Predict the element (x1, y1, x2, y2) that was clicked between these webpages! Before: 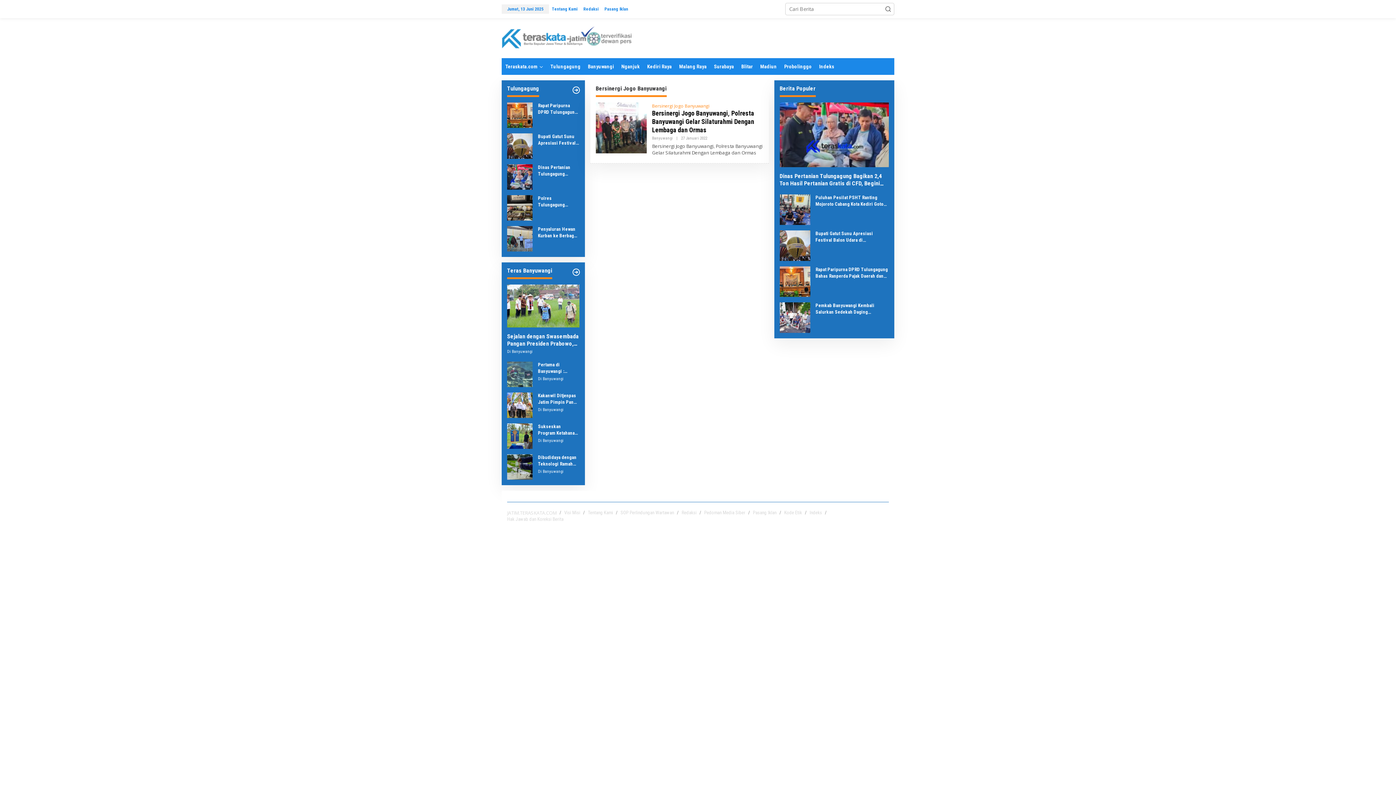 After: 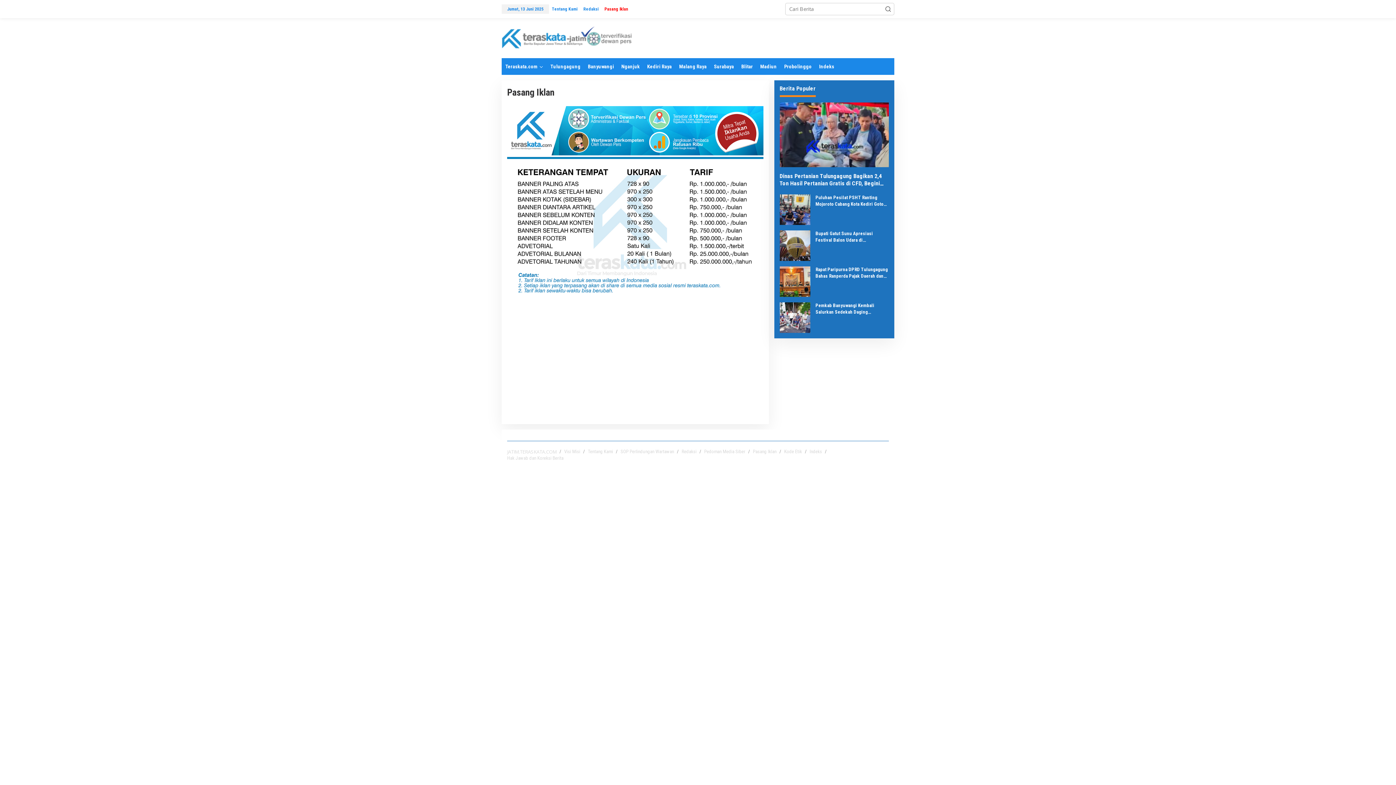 Action: label: Pasang Iklan bbox: (753, 510, 776, 515)